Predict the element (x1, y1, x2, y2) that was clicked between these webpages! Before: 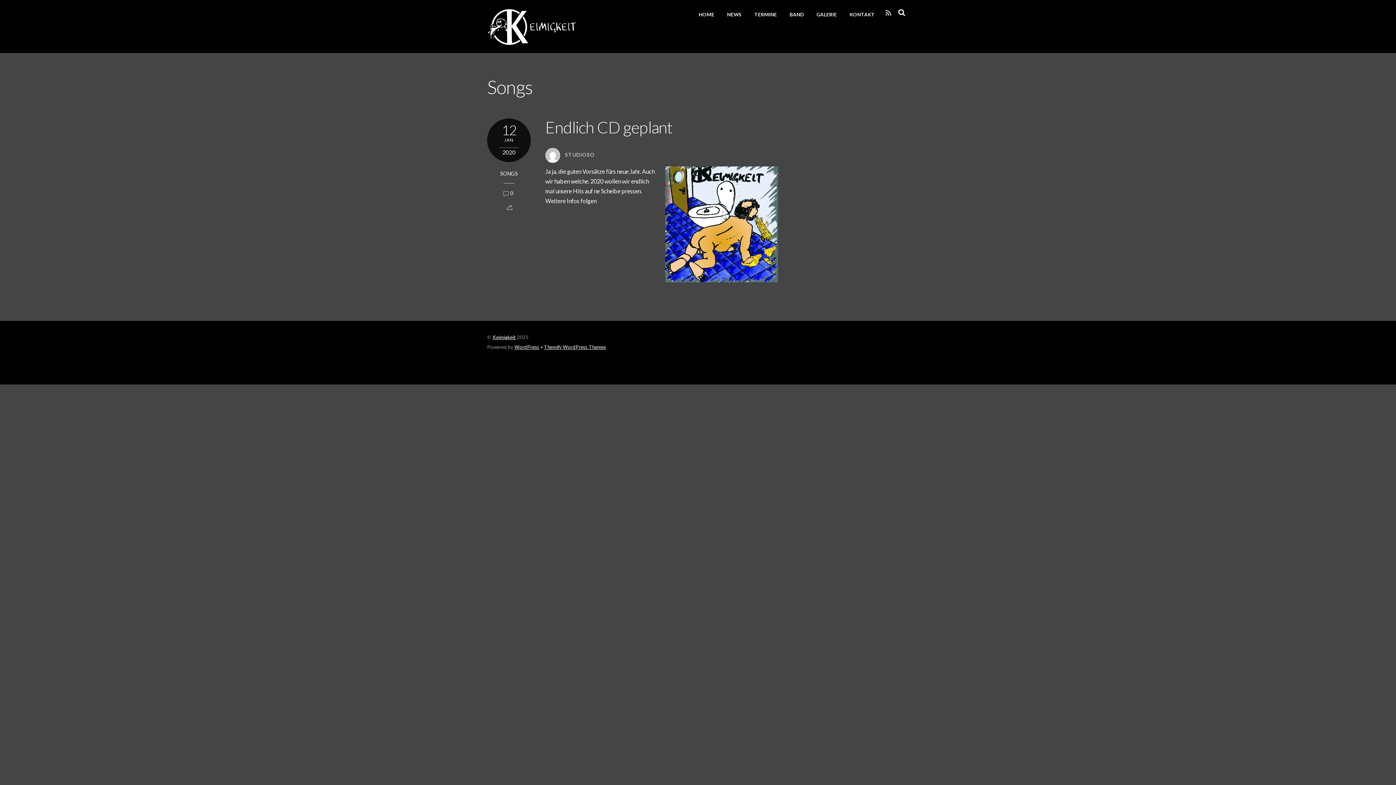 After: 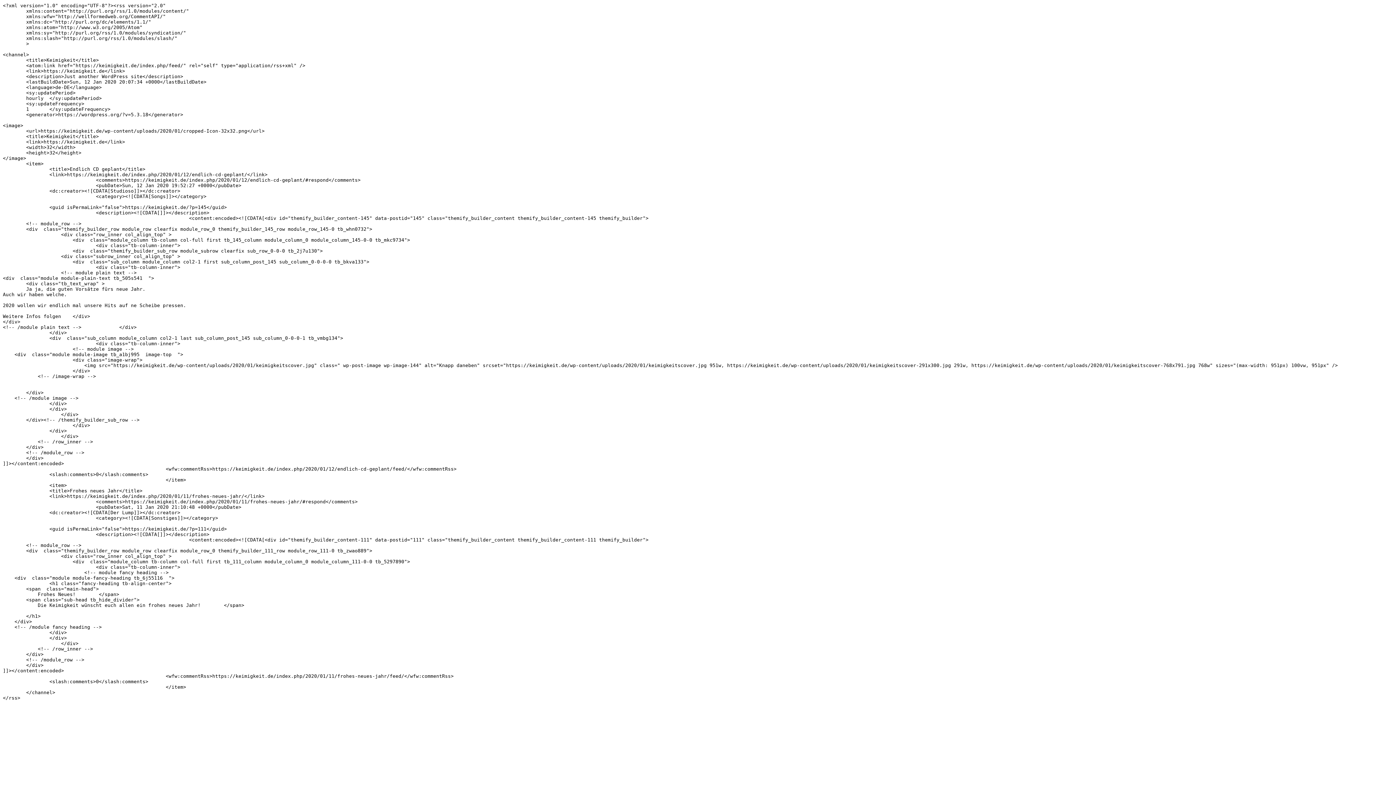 Action: bbox: (884, 7, 894, 18)